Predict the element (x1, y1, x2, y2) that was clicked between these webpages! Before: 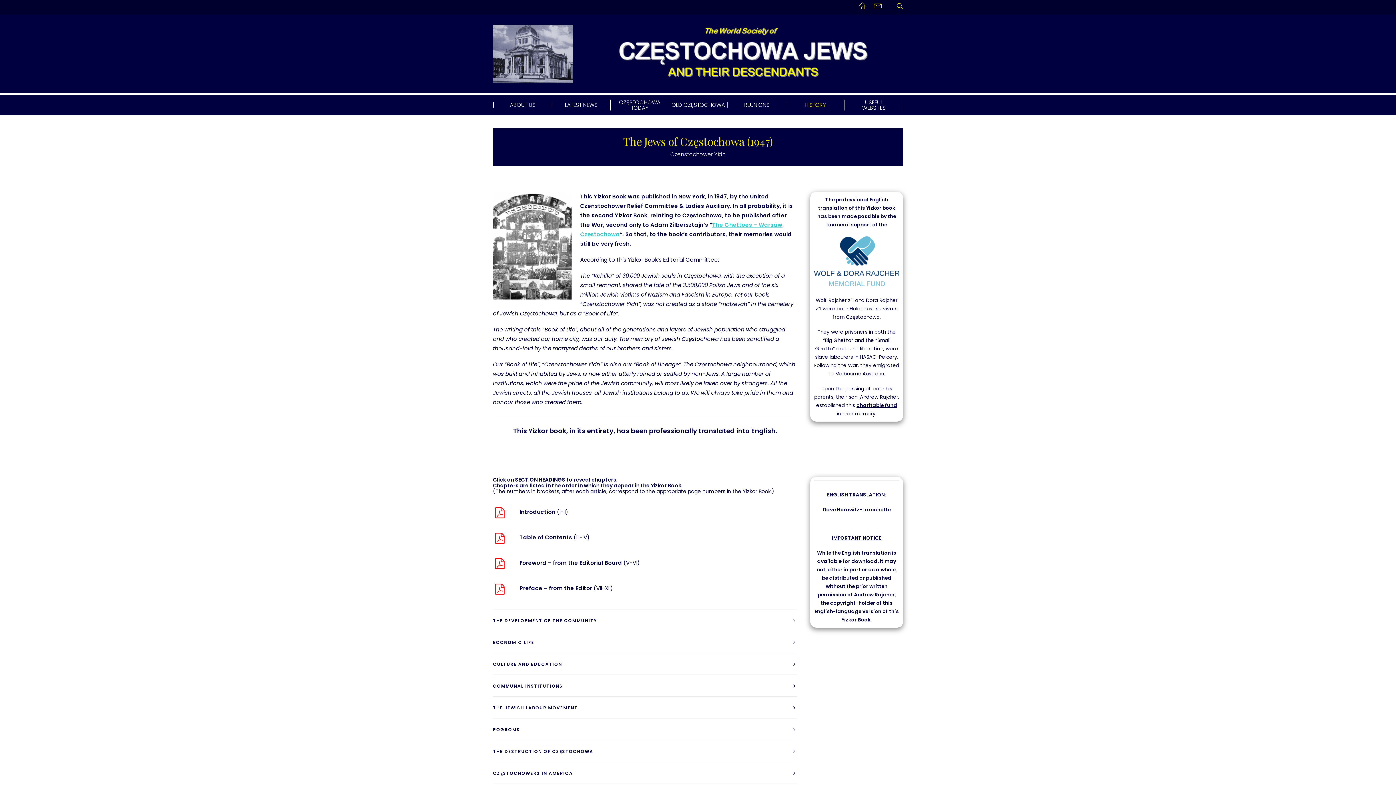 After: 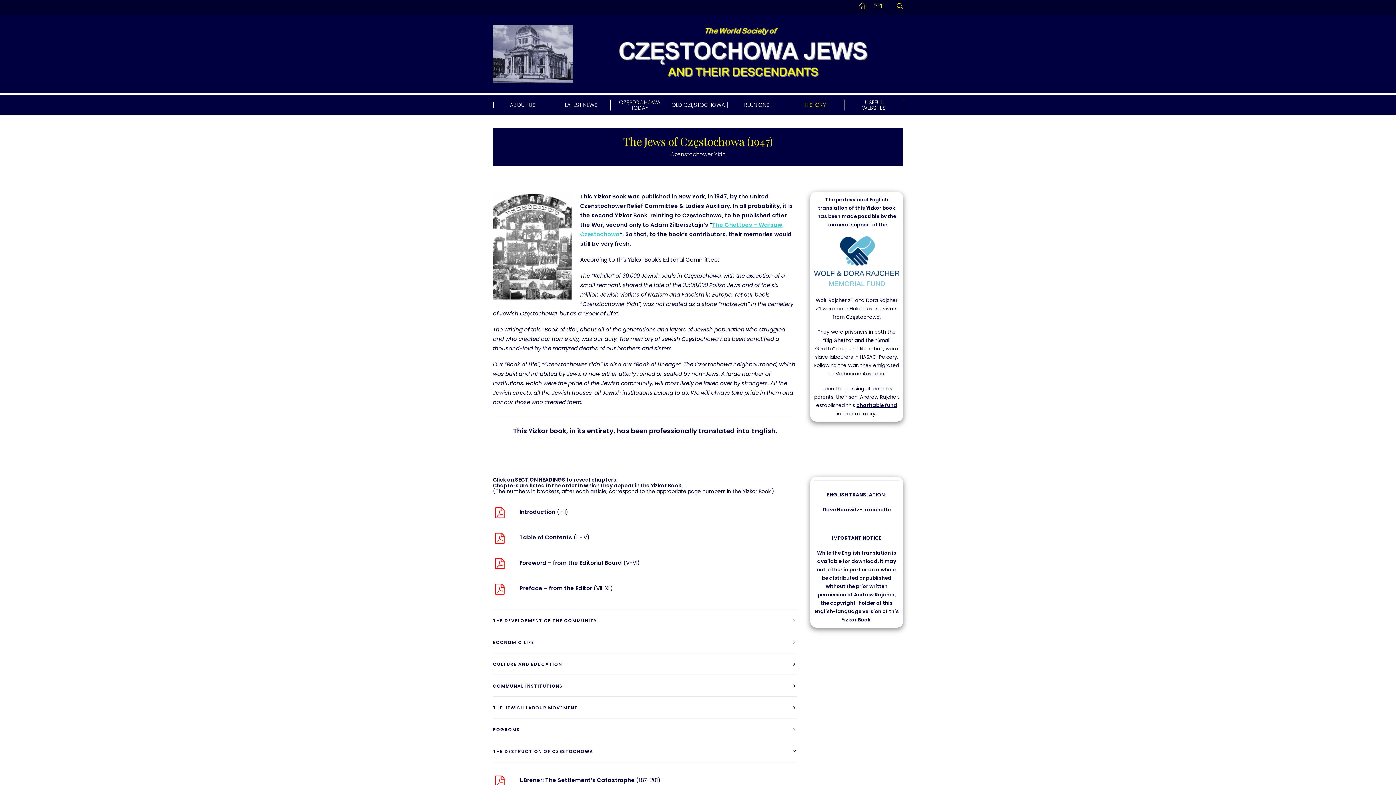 Action: bbox: (493, 740, 797, 762) label: THE DESTRUCTION OF CZĘSTOCHOWA